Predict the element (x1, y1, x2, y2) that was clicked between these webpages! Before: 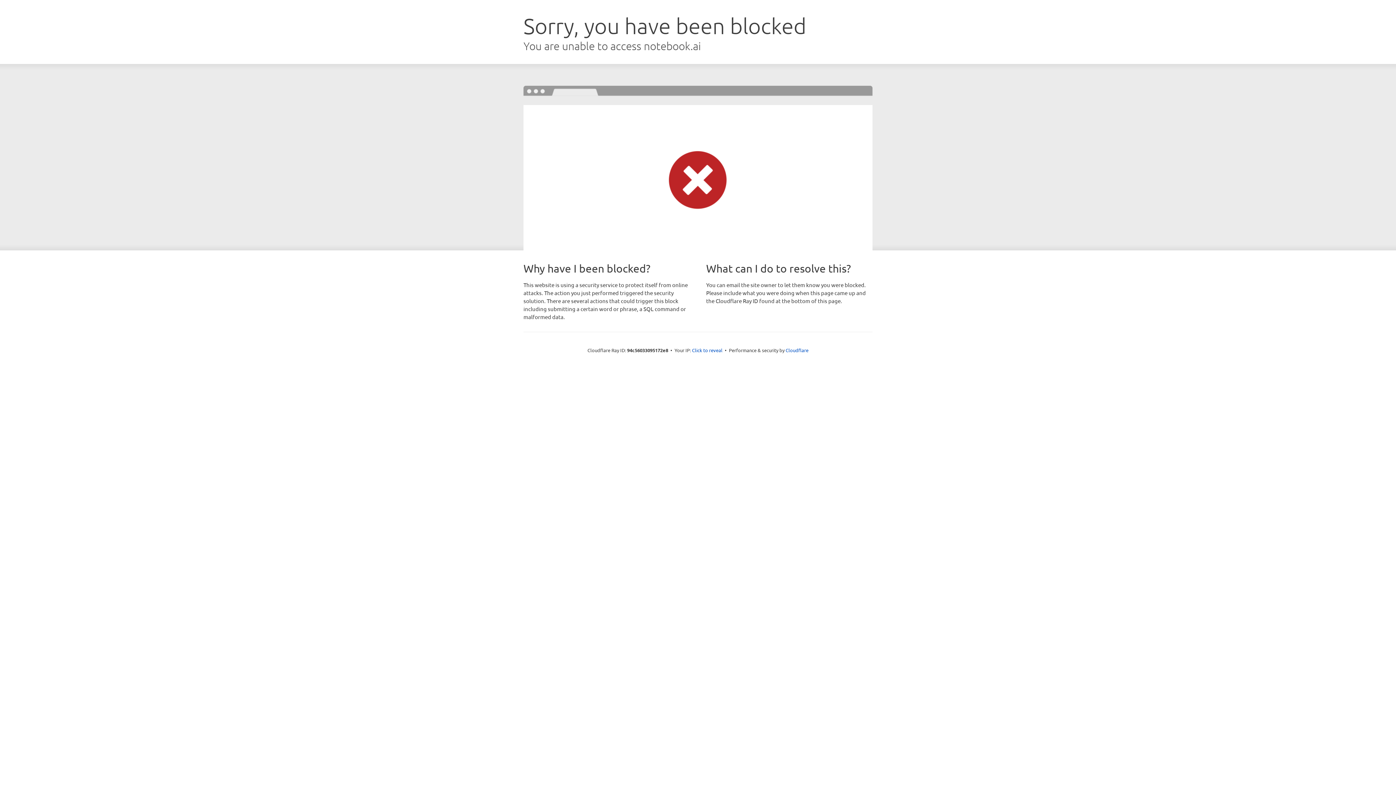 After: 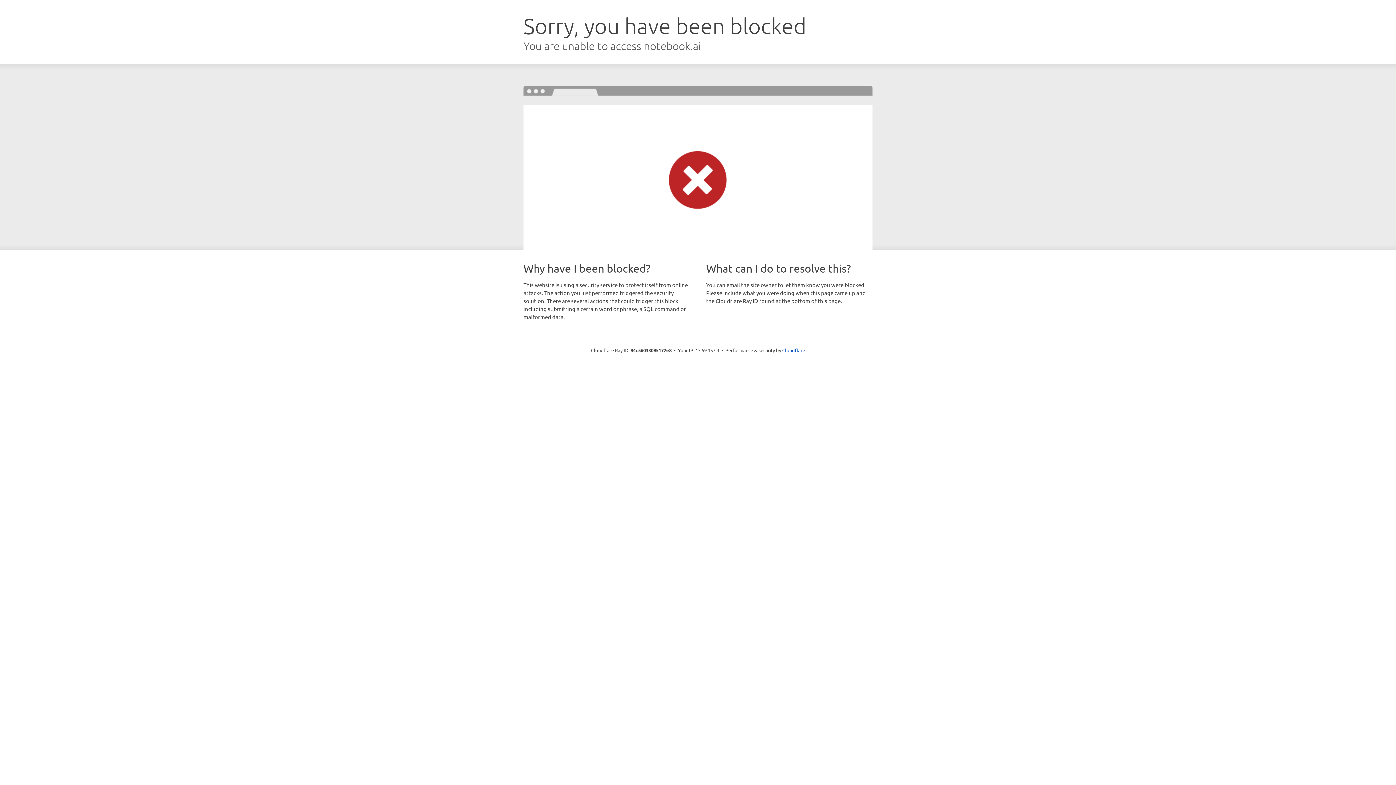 Action: label: Click to reveal bbox: (692, 346, 722, 353)